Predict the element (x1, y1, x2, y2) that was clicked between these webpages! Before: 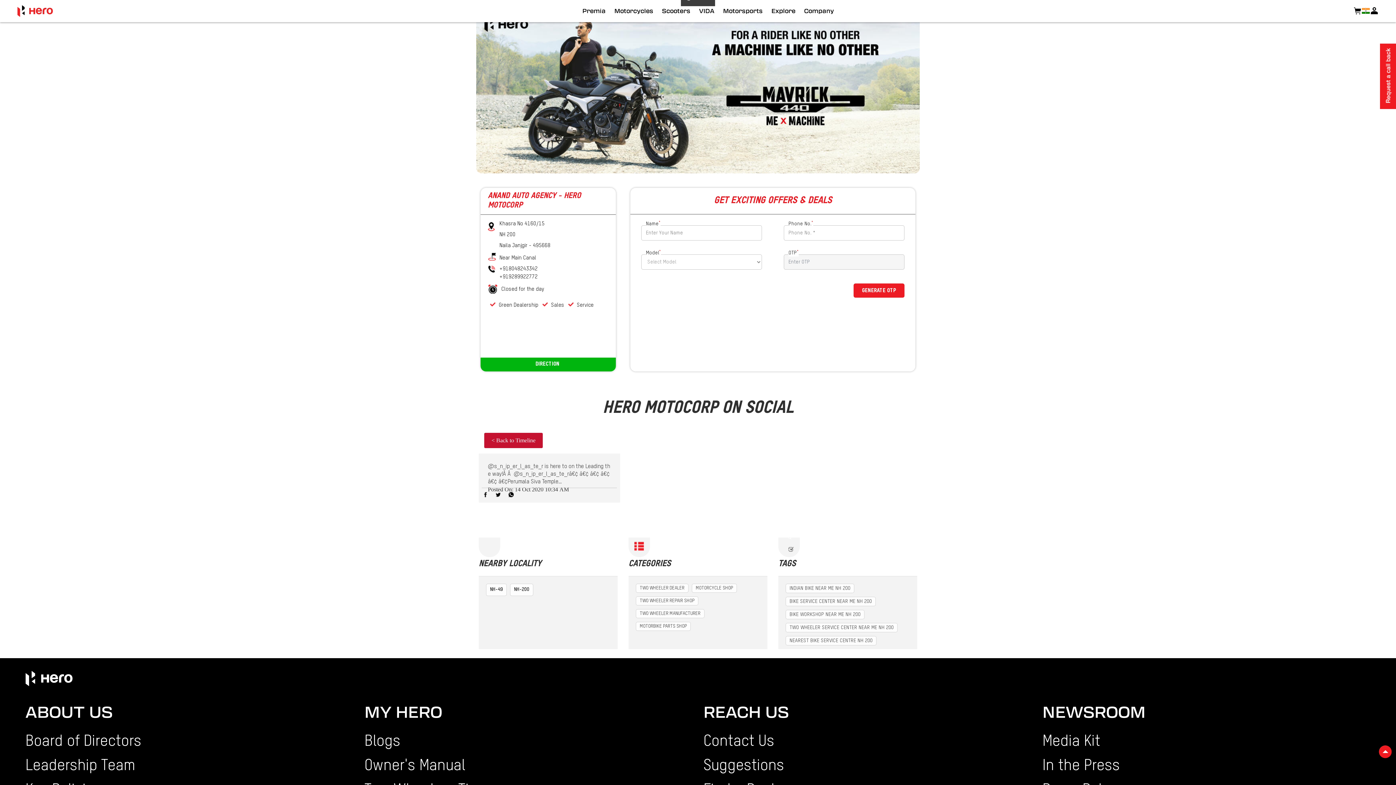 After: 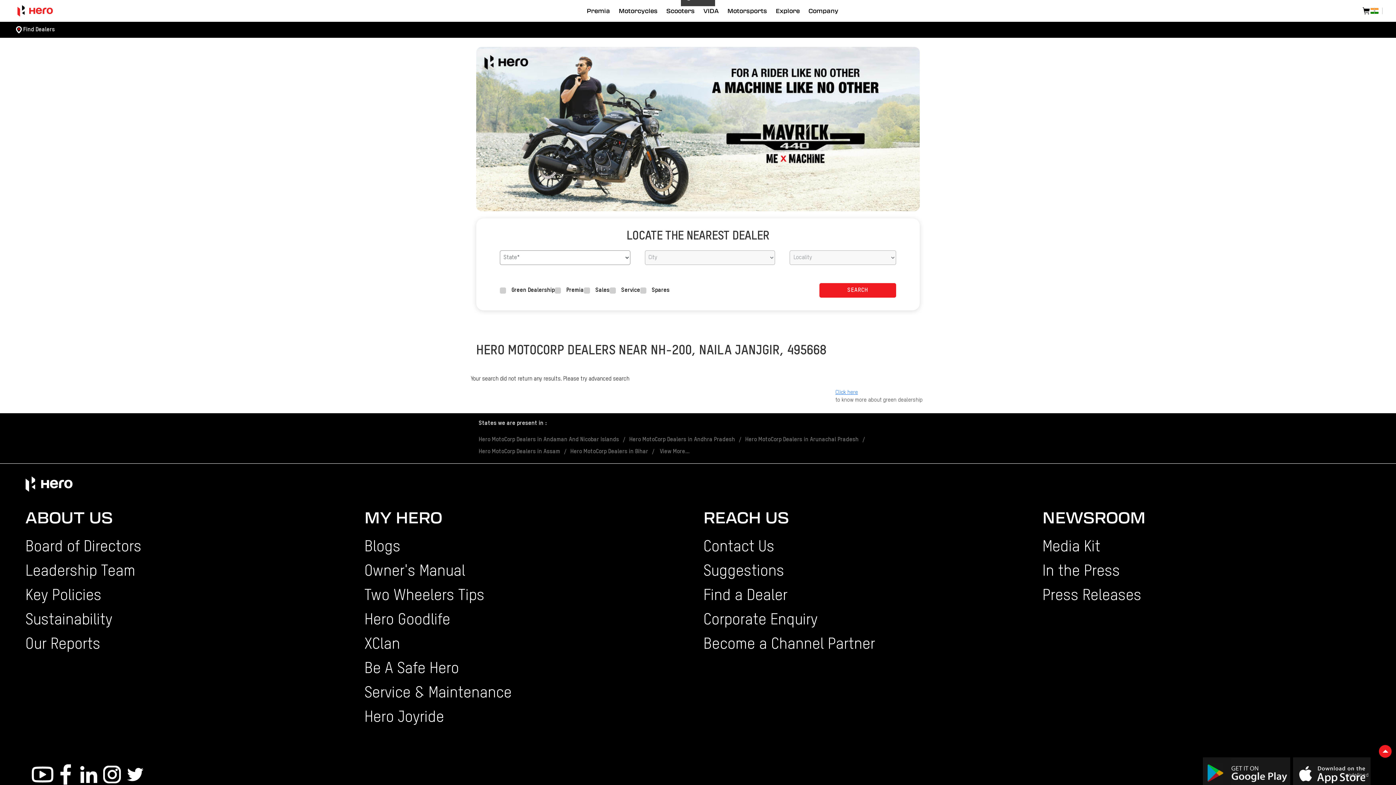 Action: label: NH-200 bbox: (514, 586, 529, 594)